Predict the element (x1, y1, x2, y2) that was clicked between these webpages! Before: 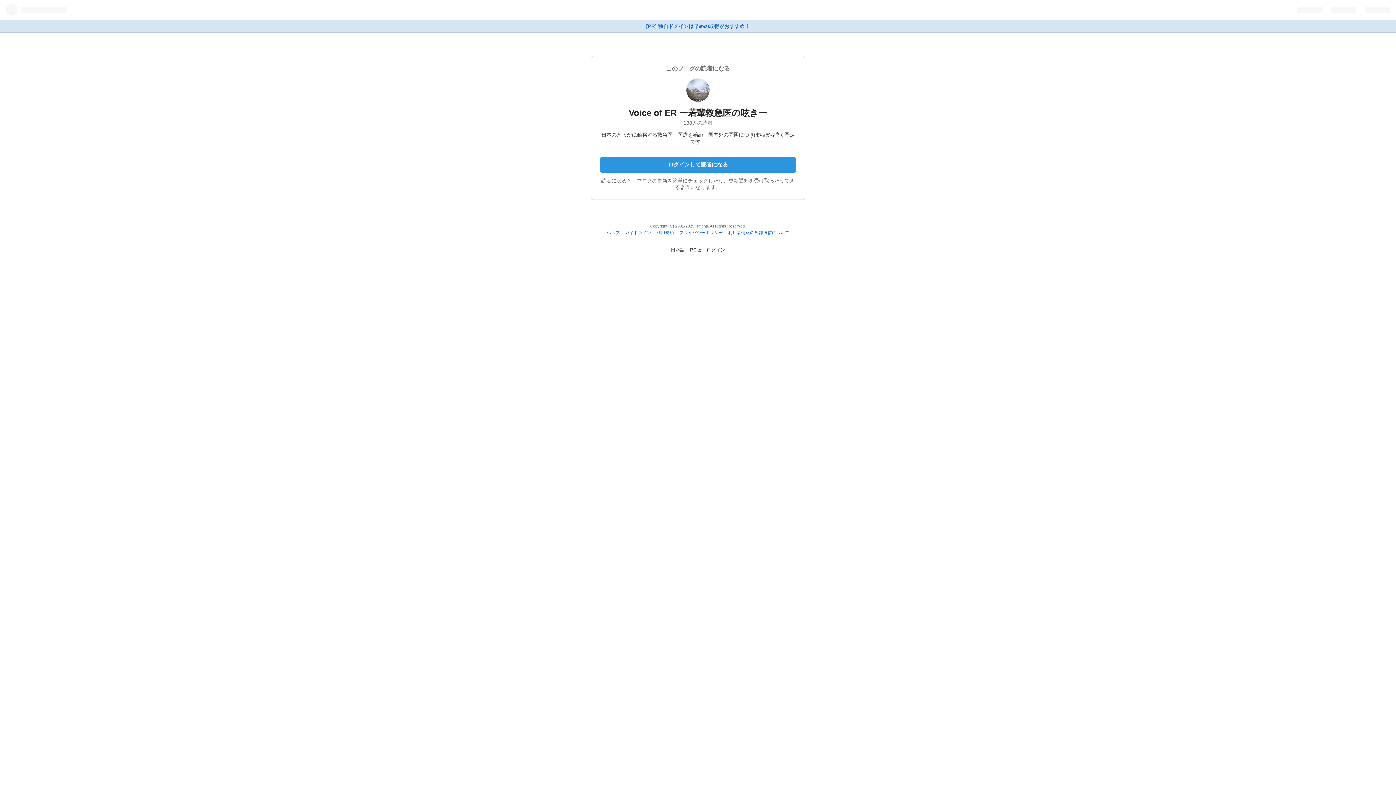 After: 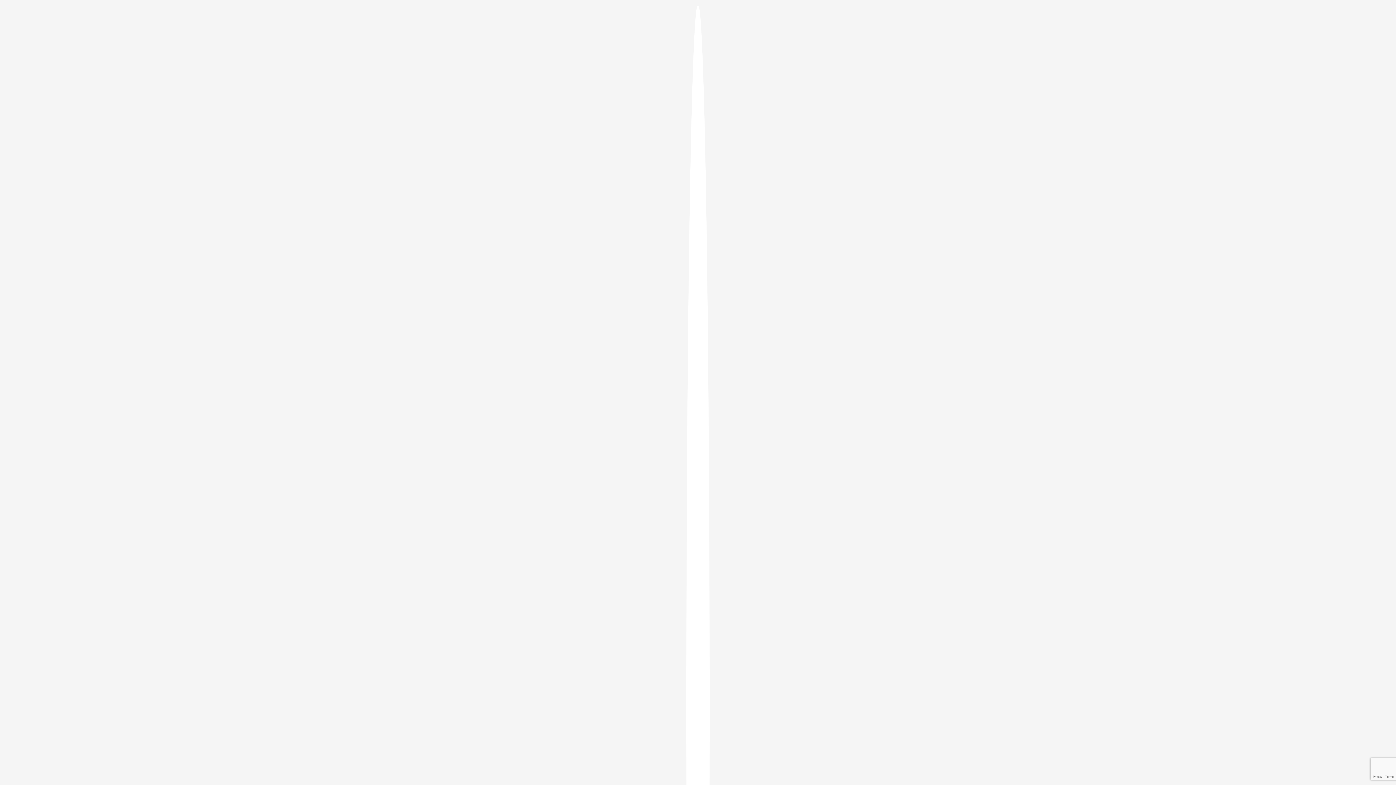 Action: label: ログインして読者になる bbox: (600, 157, 796, 172)